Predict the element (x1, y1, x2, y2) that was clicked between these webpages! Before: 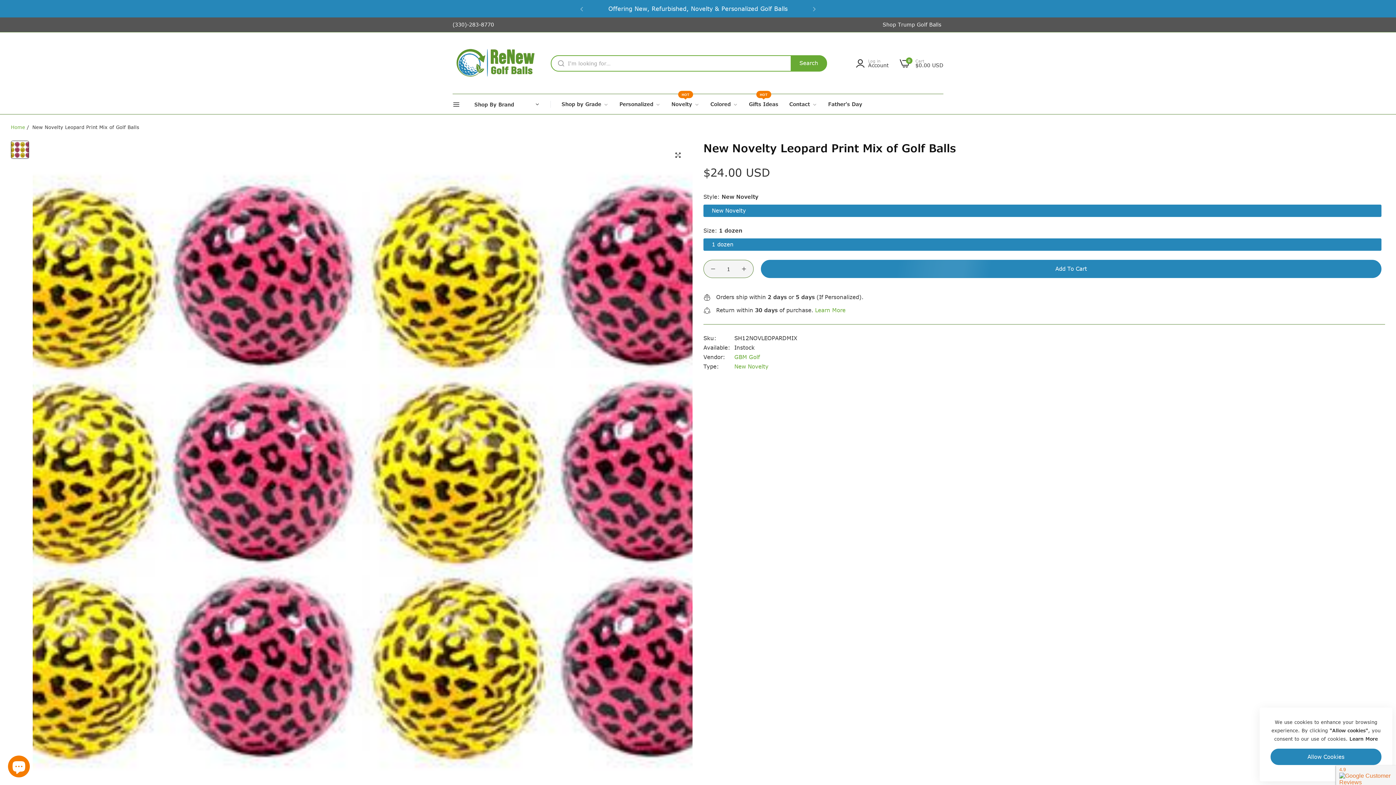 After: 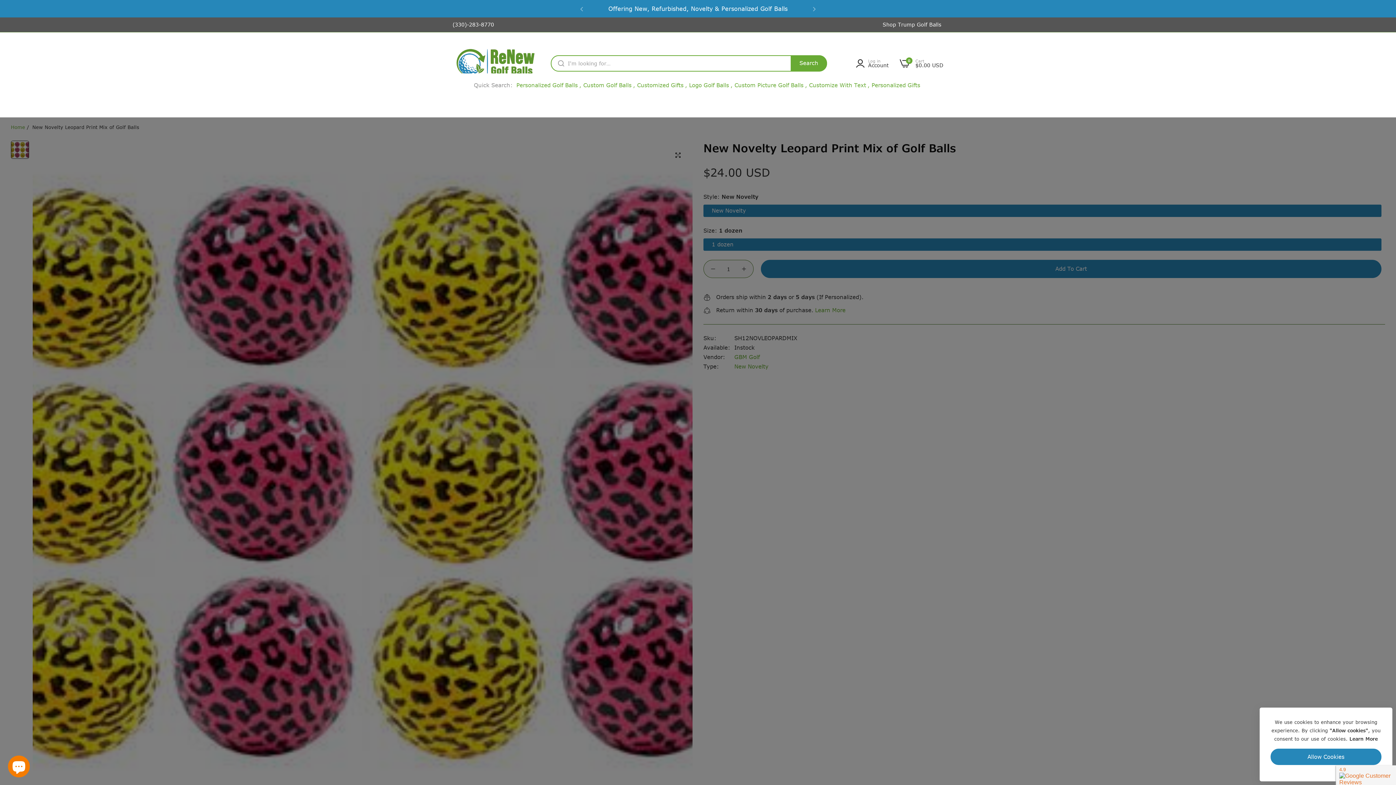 Action: label: I'm looking for… bbox: (790, 55, 827, 71)